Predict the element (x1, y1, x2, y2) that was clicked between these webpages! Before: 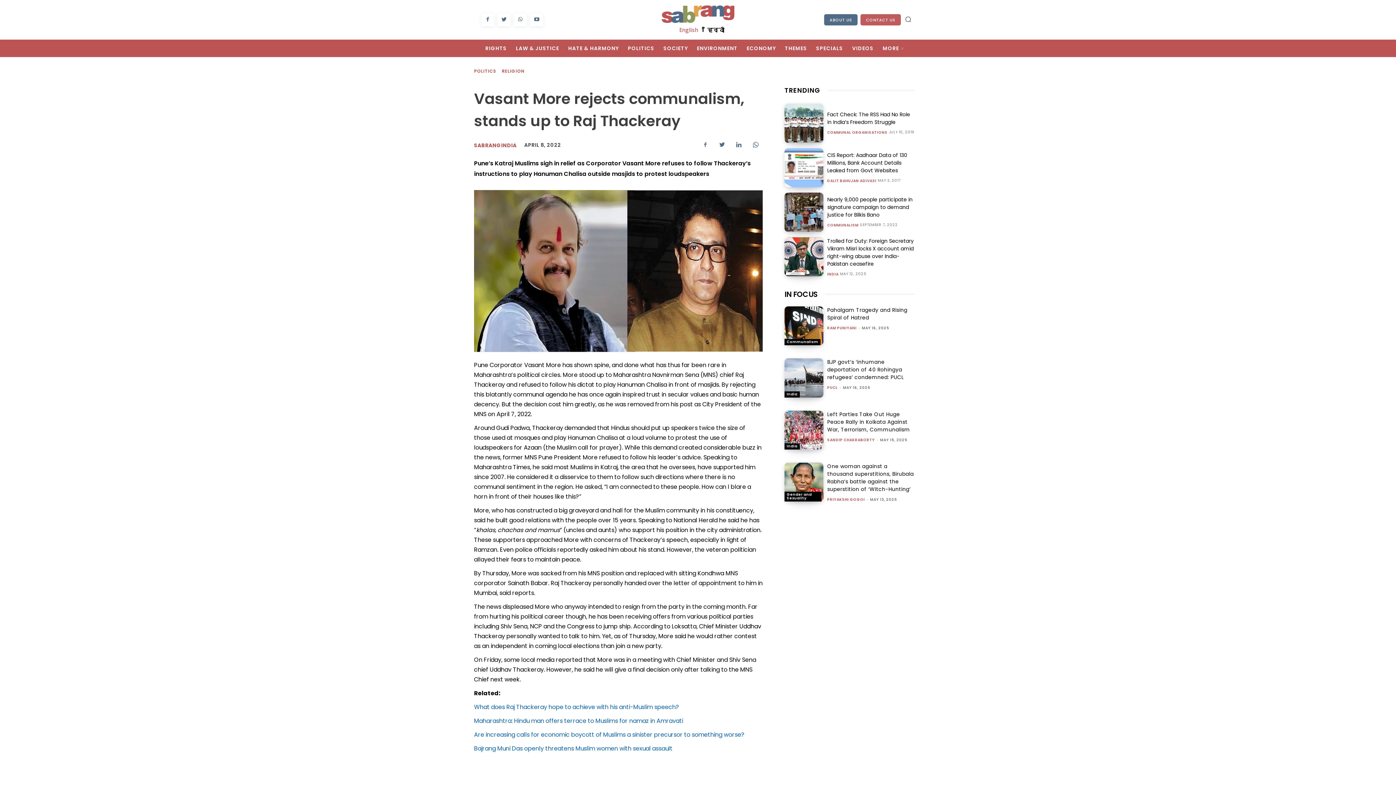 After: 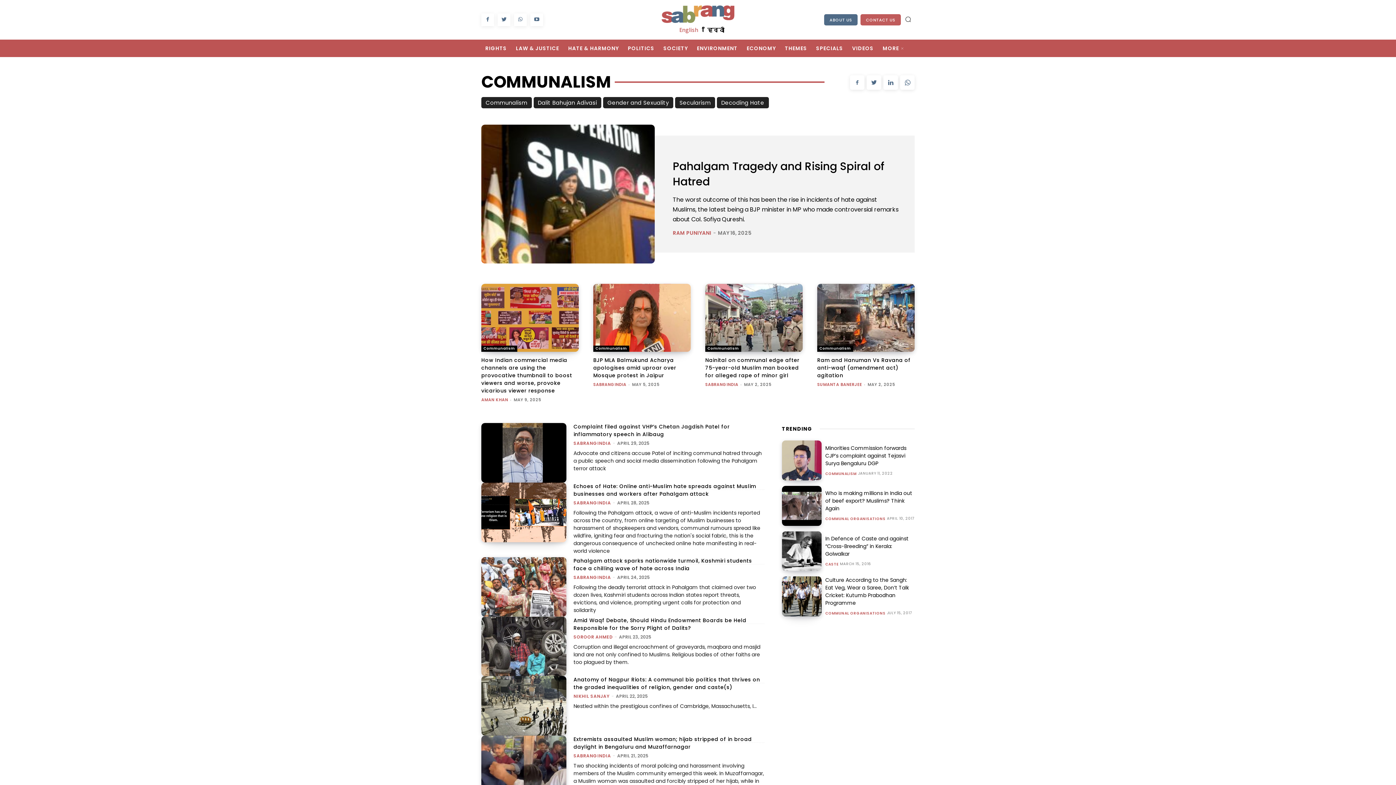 Action: label: Communalism bbox: (784, 339, 820, 345)